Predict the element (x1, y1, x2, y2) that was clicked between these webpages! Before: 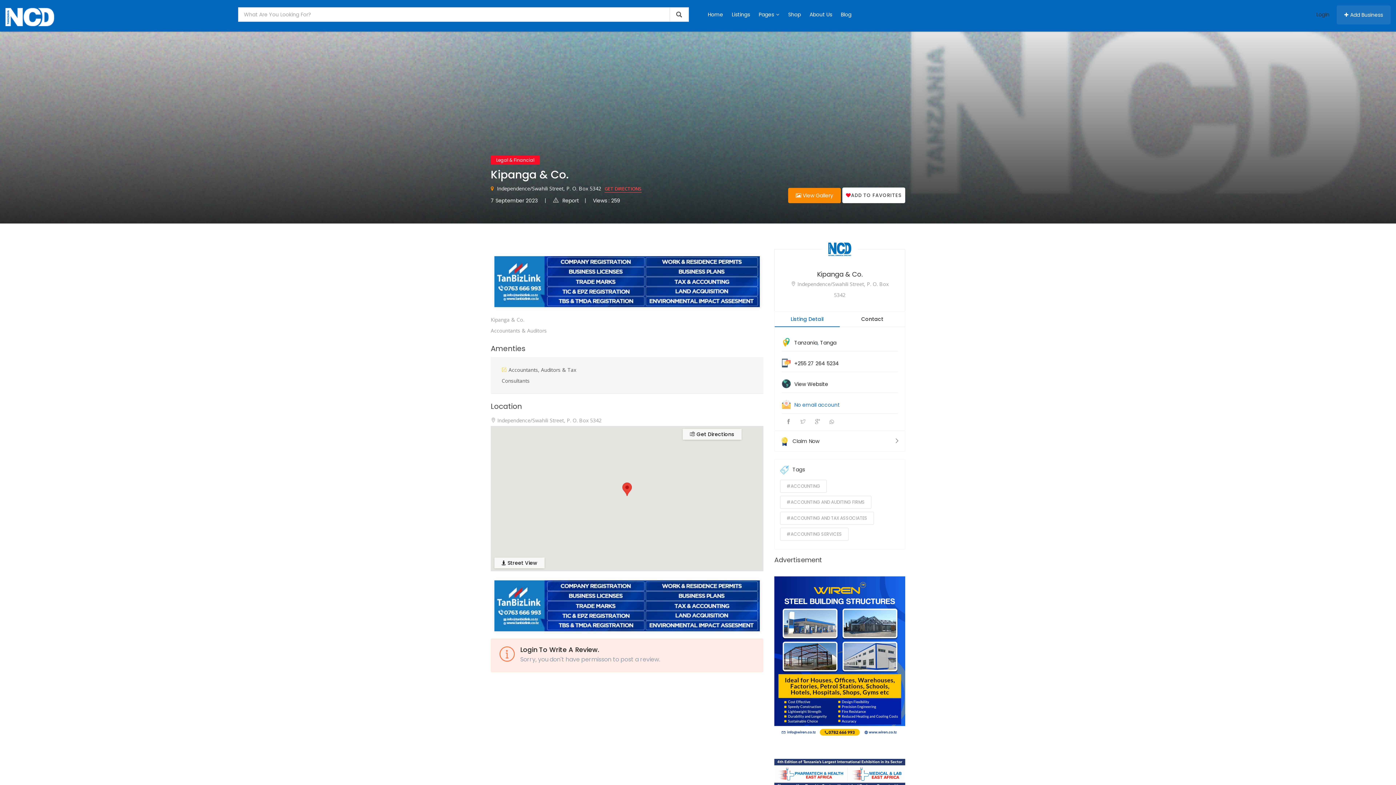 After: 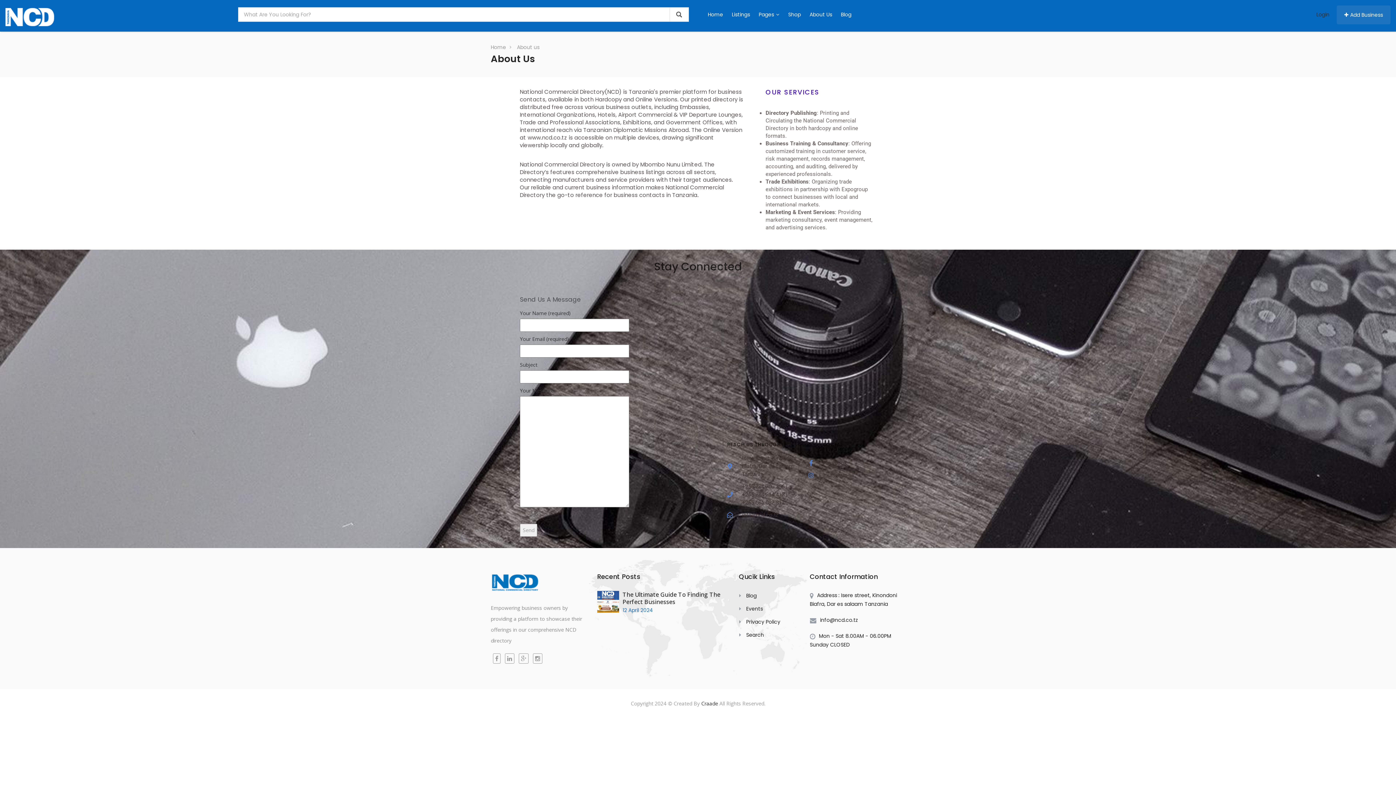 Action: label: About Us bbox: (805, 5, 836, 23)